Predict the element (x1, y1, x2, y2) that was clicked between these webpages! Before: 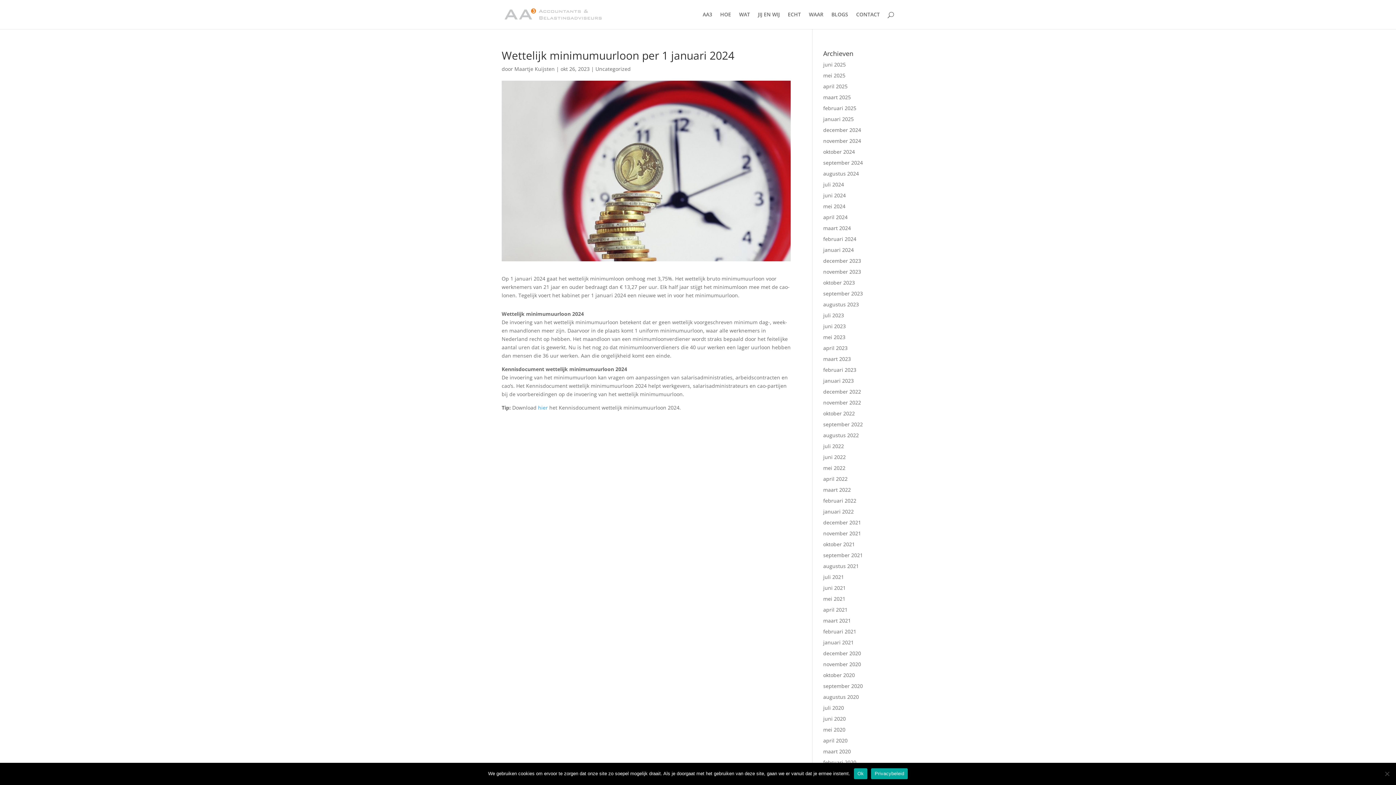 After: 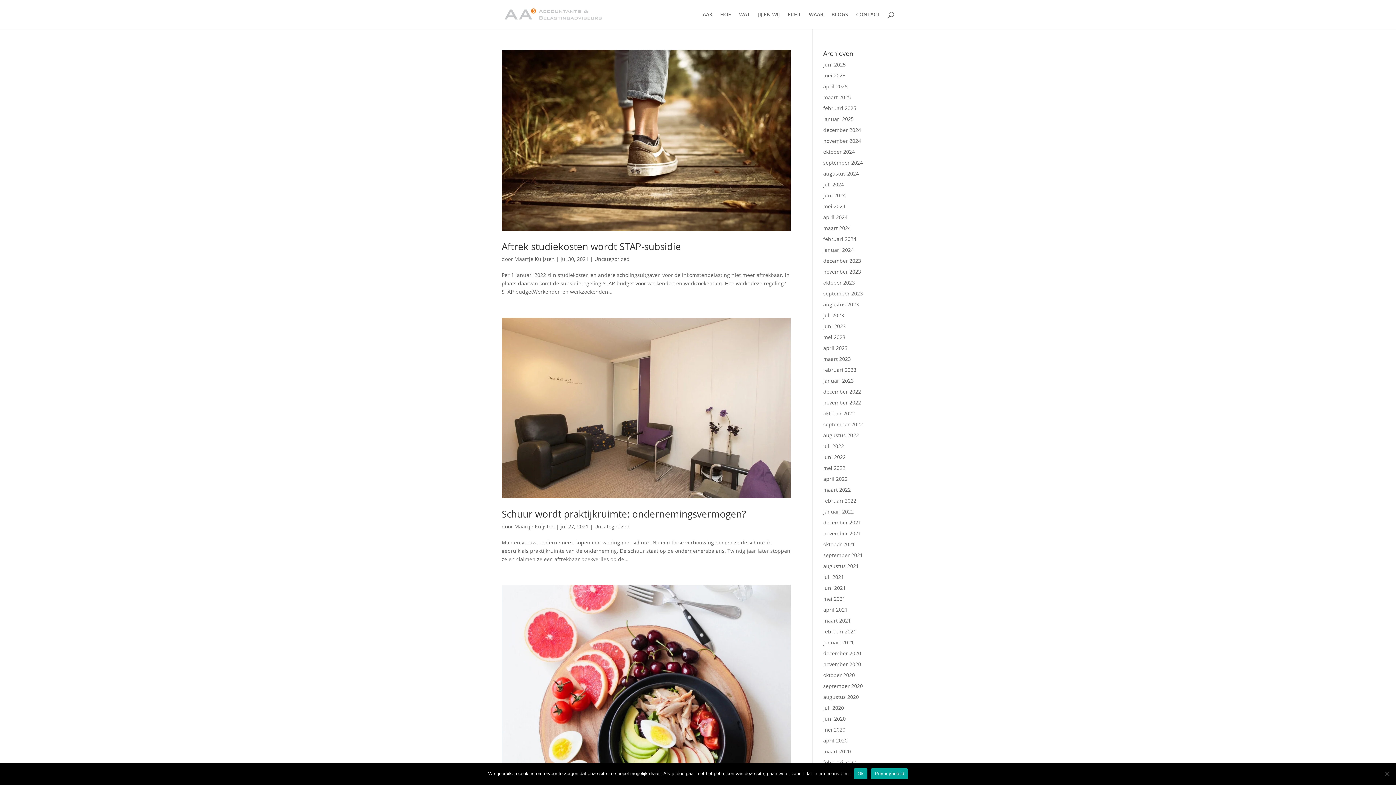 Action: bbox: (823, 573, 844, 580) label: juli 2021